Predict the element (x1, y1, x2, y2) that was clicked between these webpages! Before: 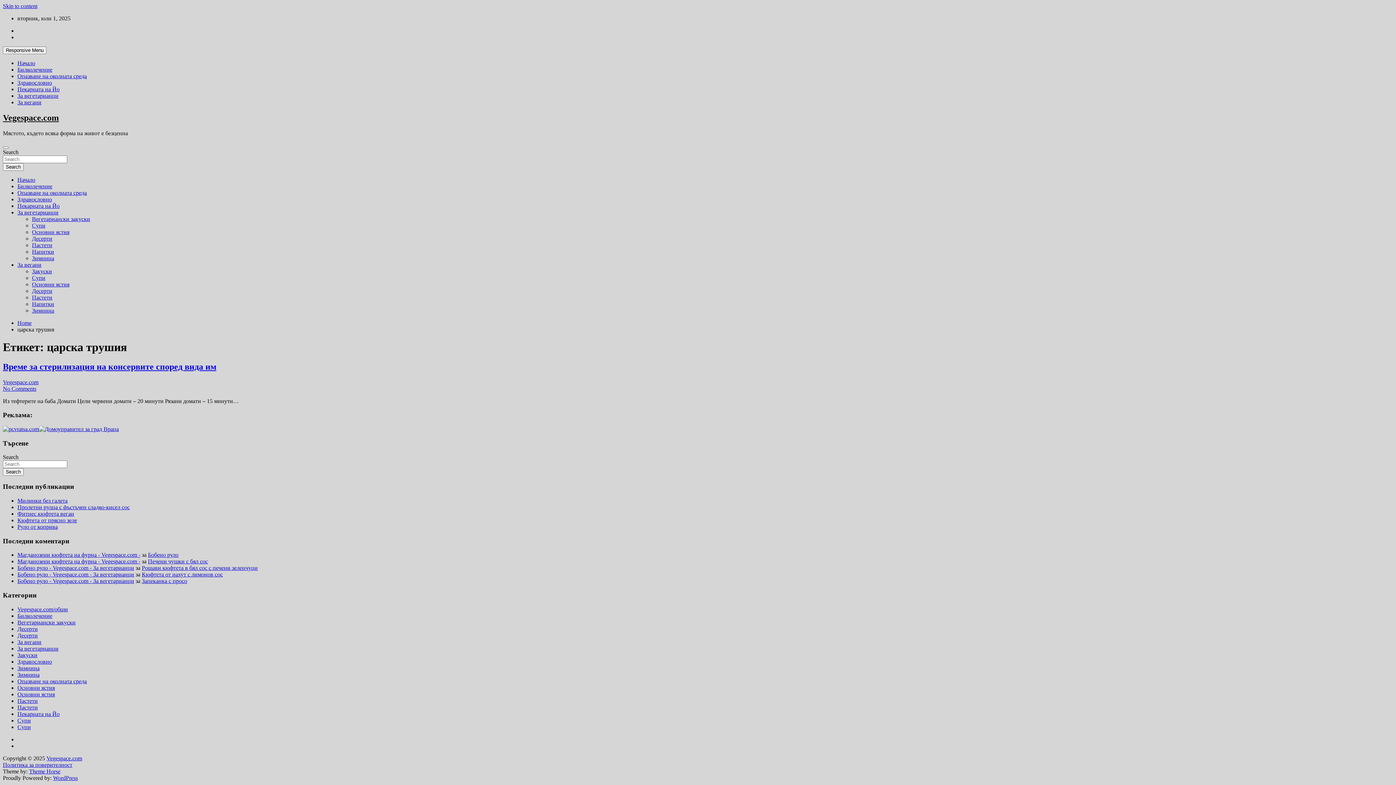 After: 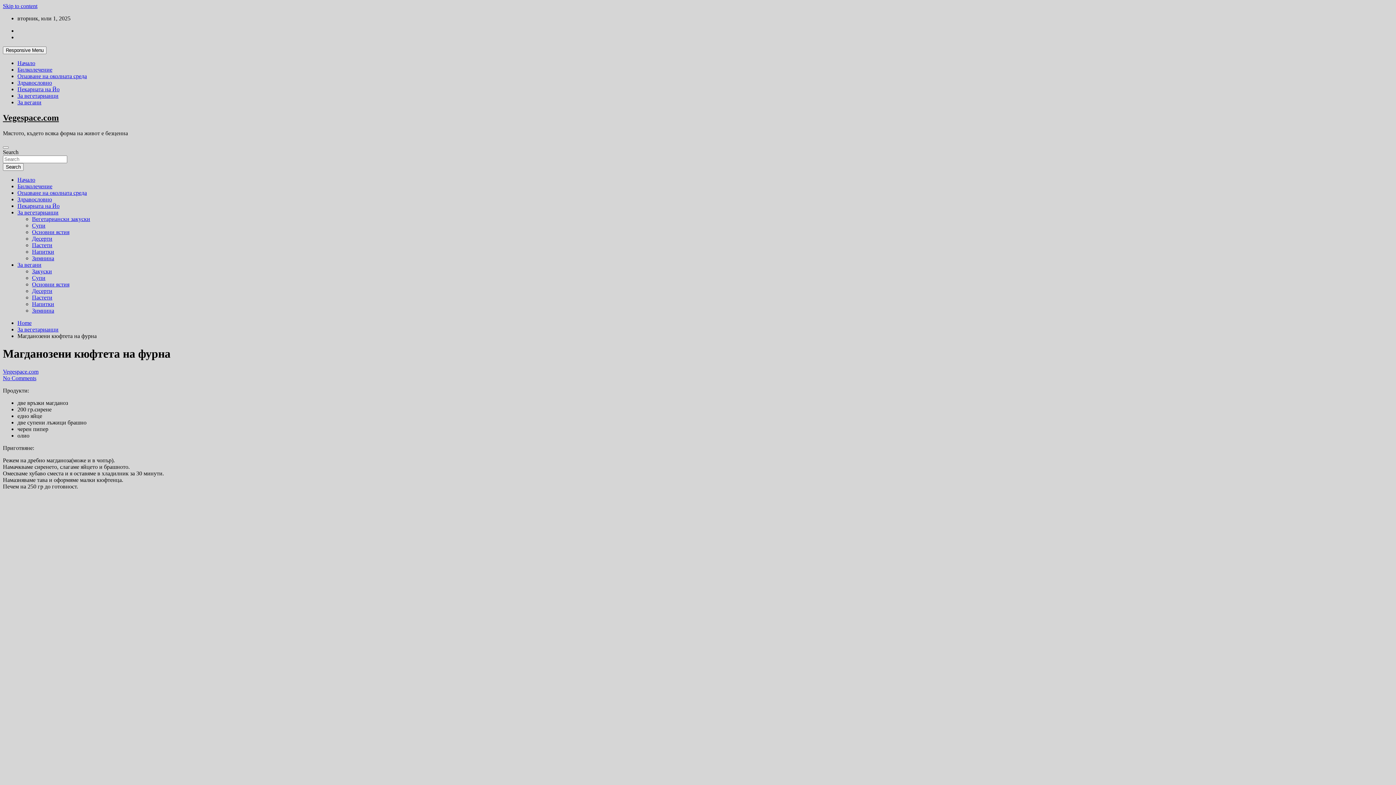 Action: bbox: (17, 552, 140, 558) label: Магданозени кюфтета на фурна - Vegespace.com -